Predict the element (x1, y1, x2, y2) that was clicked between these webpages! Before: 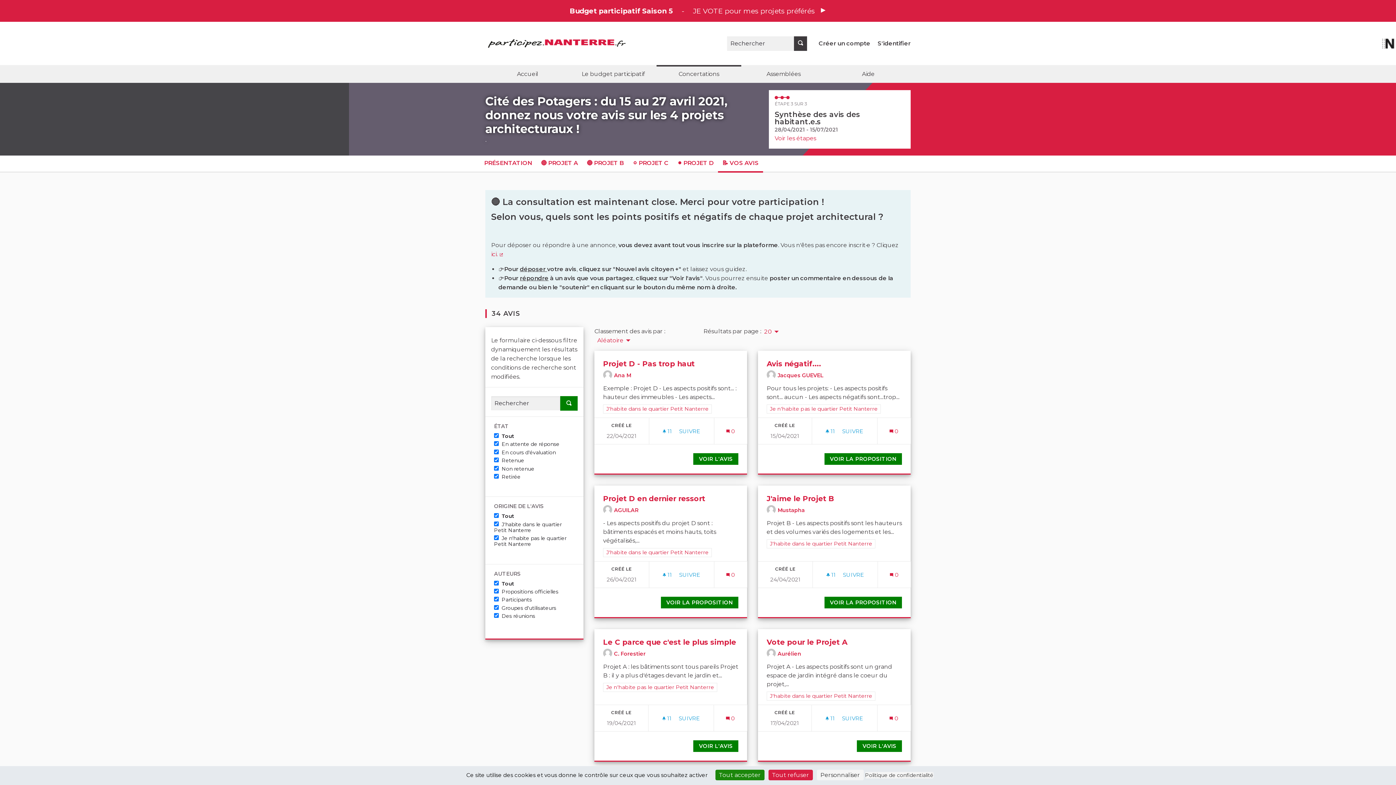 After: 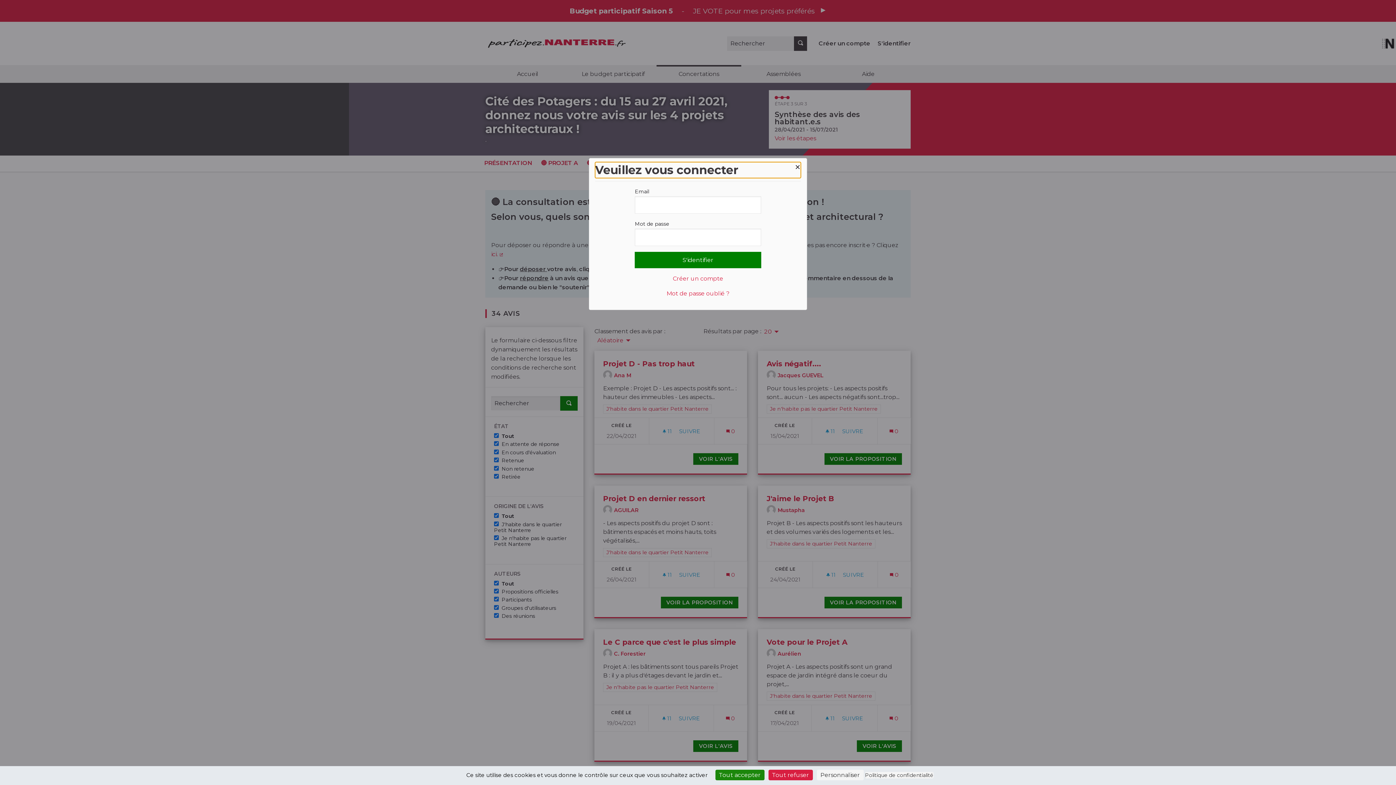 Action: bbox: (824, 428, 864, 434) label:  11 
11 ABONNÉS
SUIVRE
AVIS NÉGATIF....